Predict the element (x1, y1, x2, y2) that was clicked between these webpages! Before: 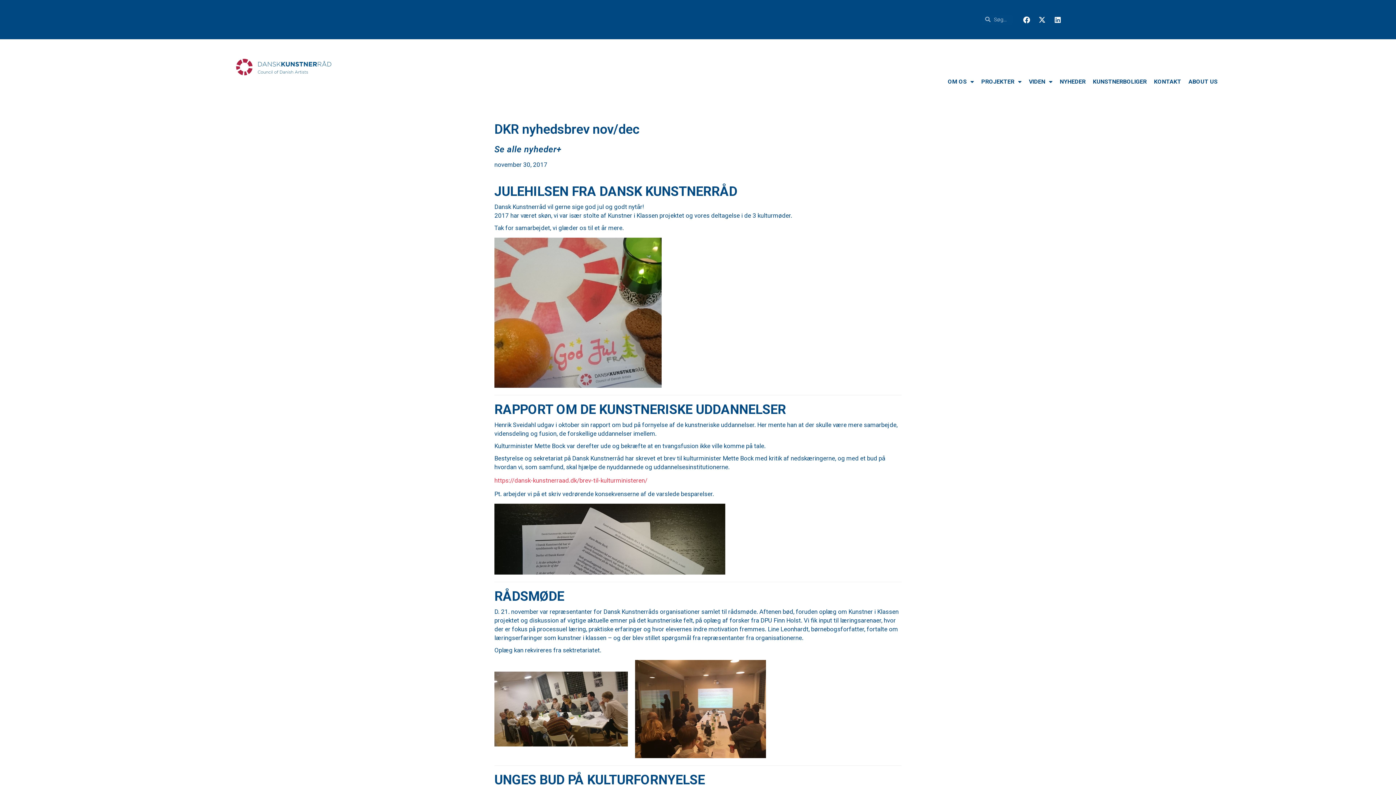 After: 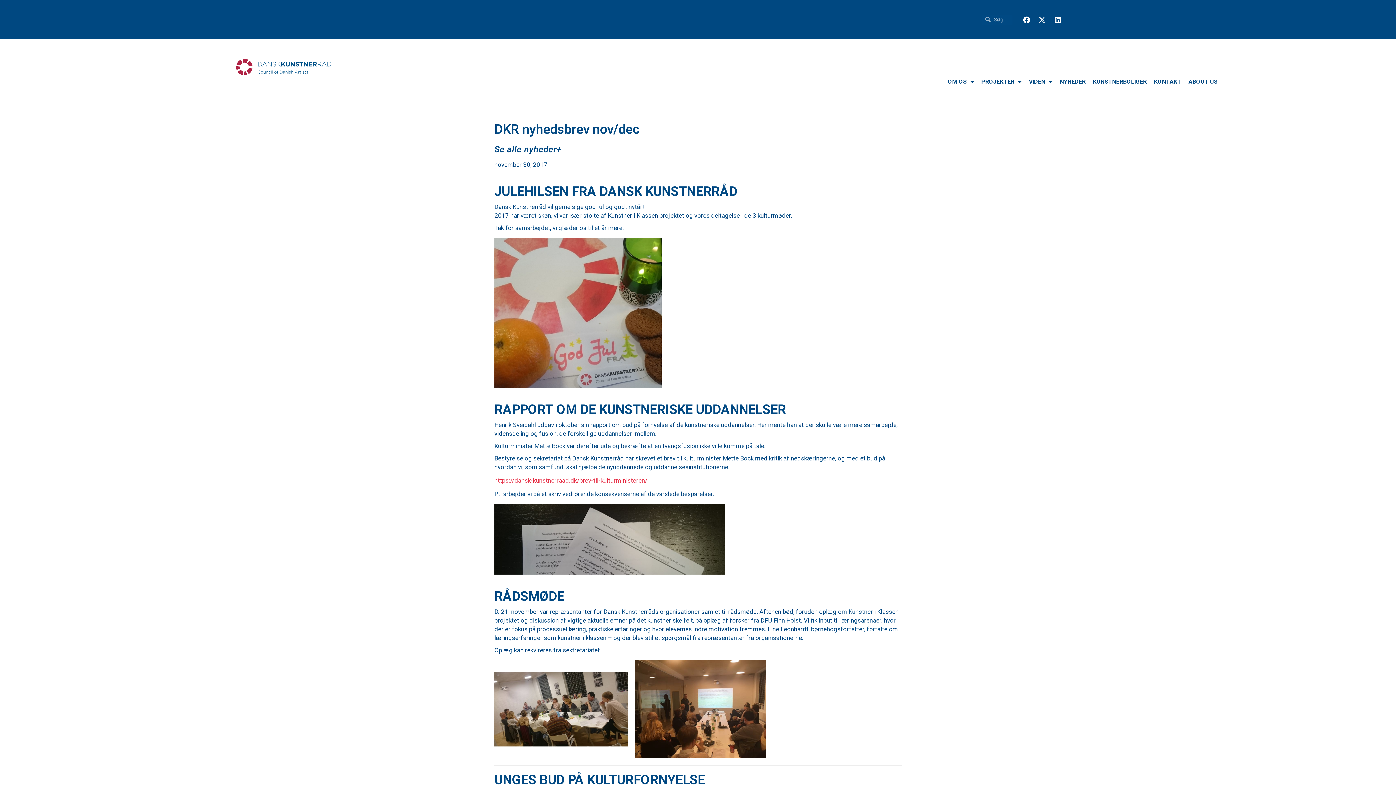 Action: bbox: (494, 477, 647, 484) label: https://dansk-kunstnerraad.dk/brev-til-kulturministeren/